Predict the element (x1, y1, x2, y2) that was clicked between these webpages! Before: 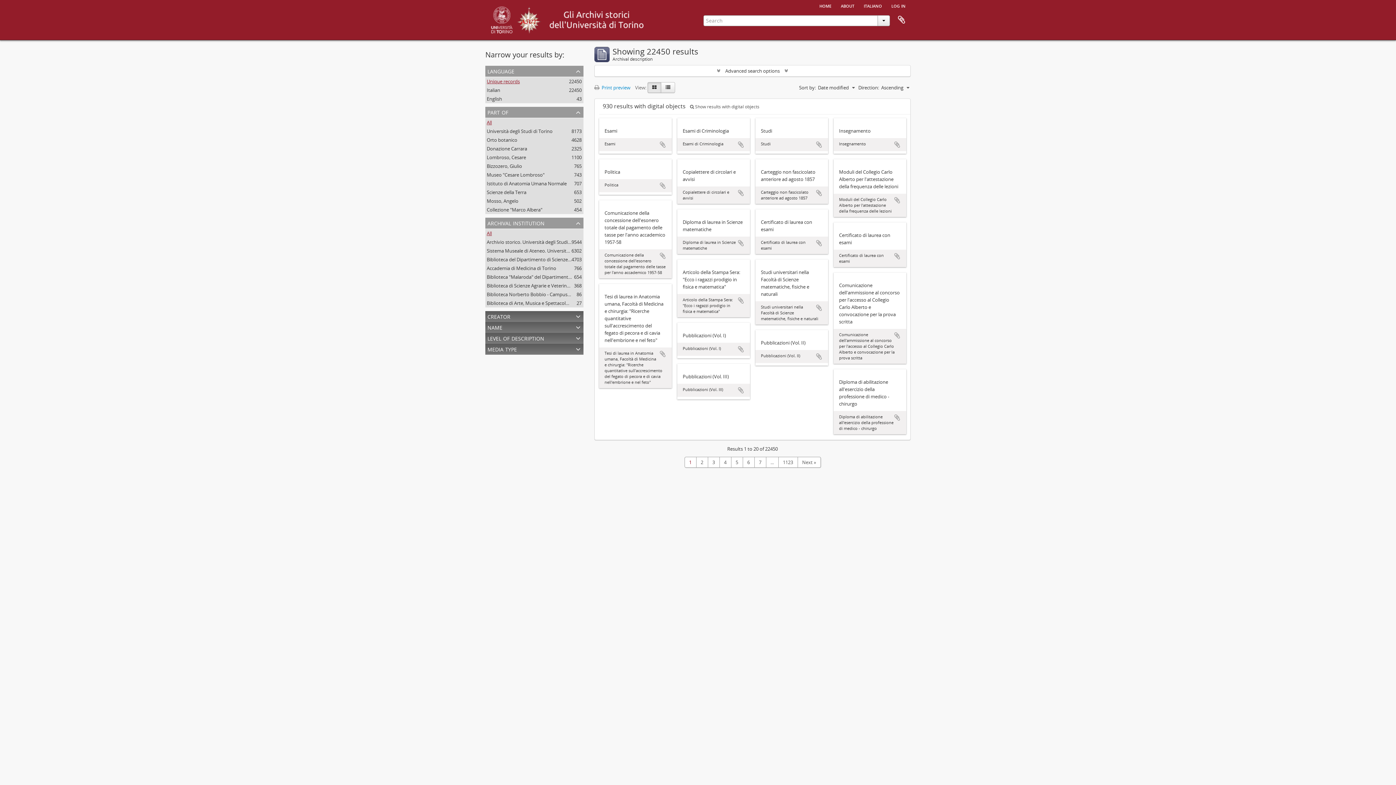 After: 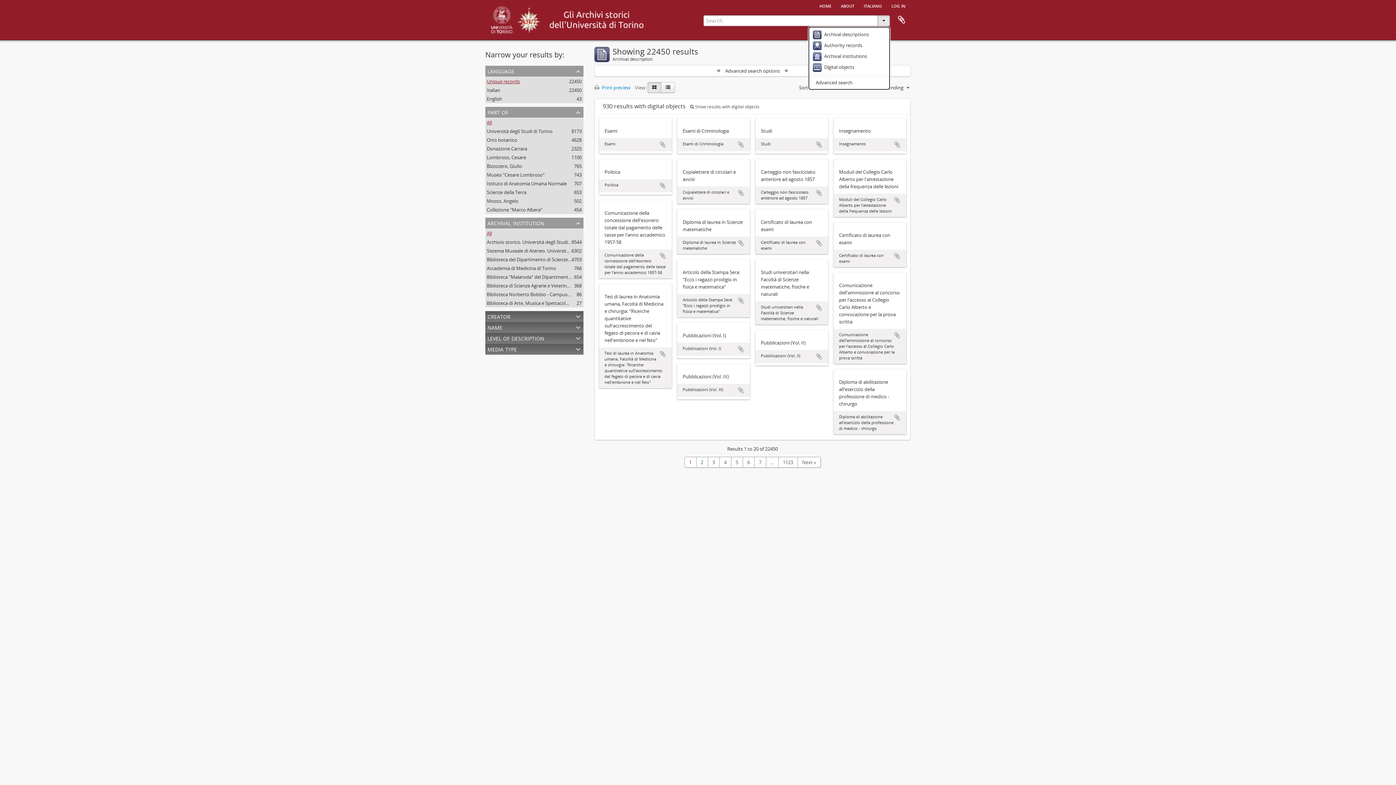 Action: bbox: (877, 15, 890, 26)